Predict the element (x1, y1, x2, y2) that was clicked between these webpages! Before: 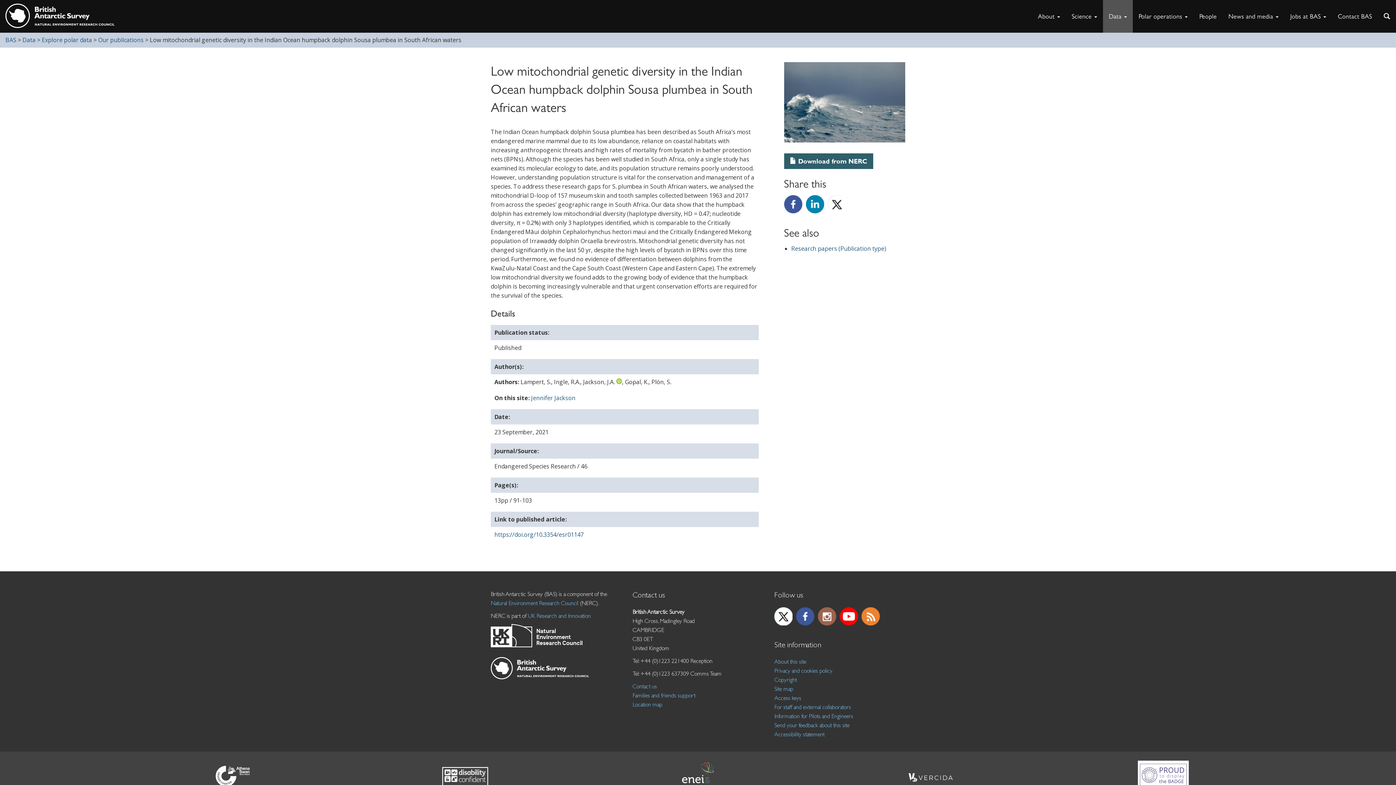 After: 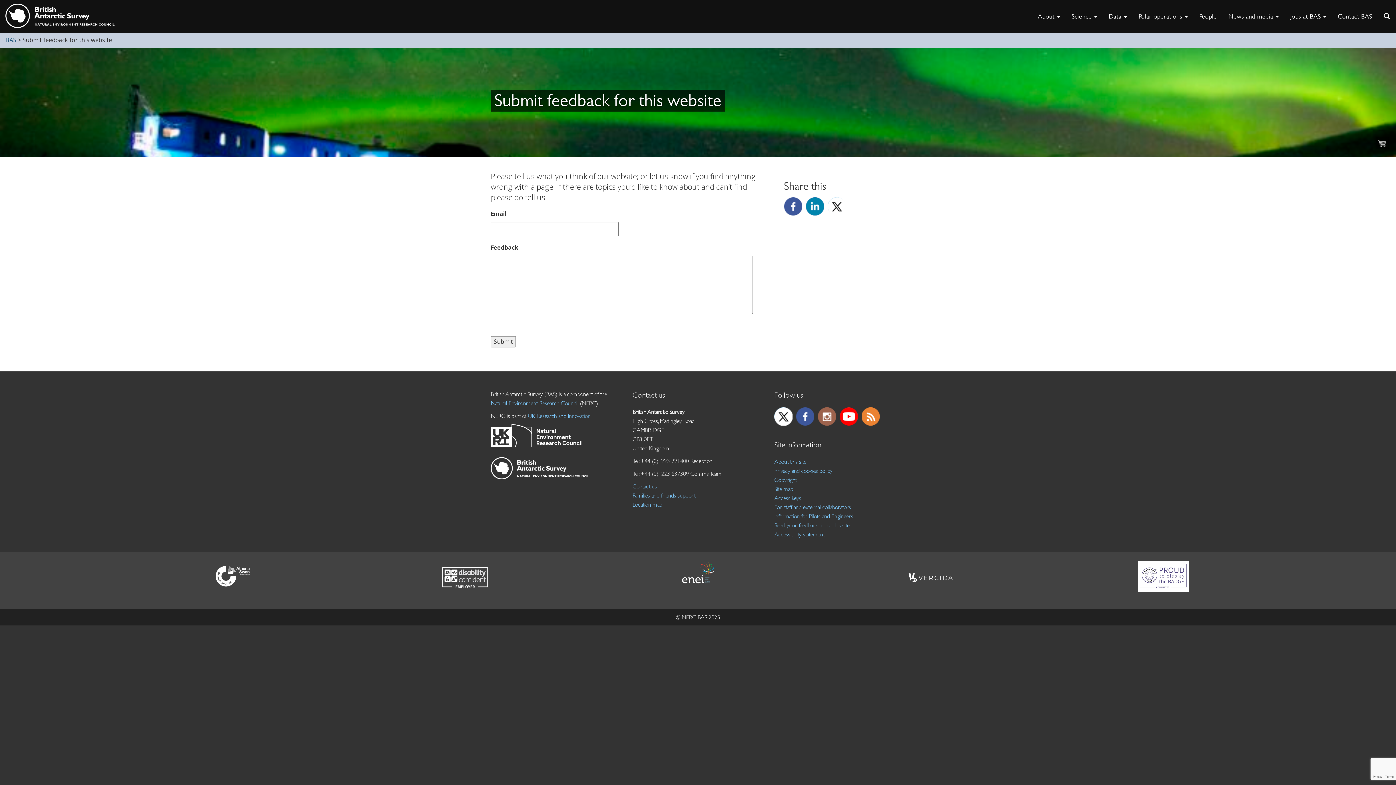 Action: label: Send your feedback about this site bbox: (774, 722, 849, 729)